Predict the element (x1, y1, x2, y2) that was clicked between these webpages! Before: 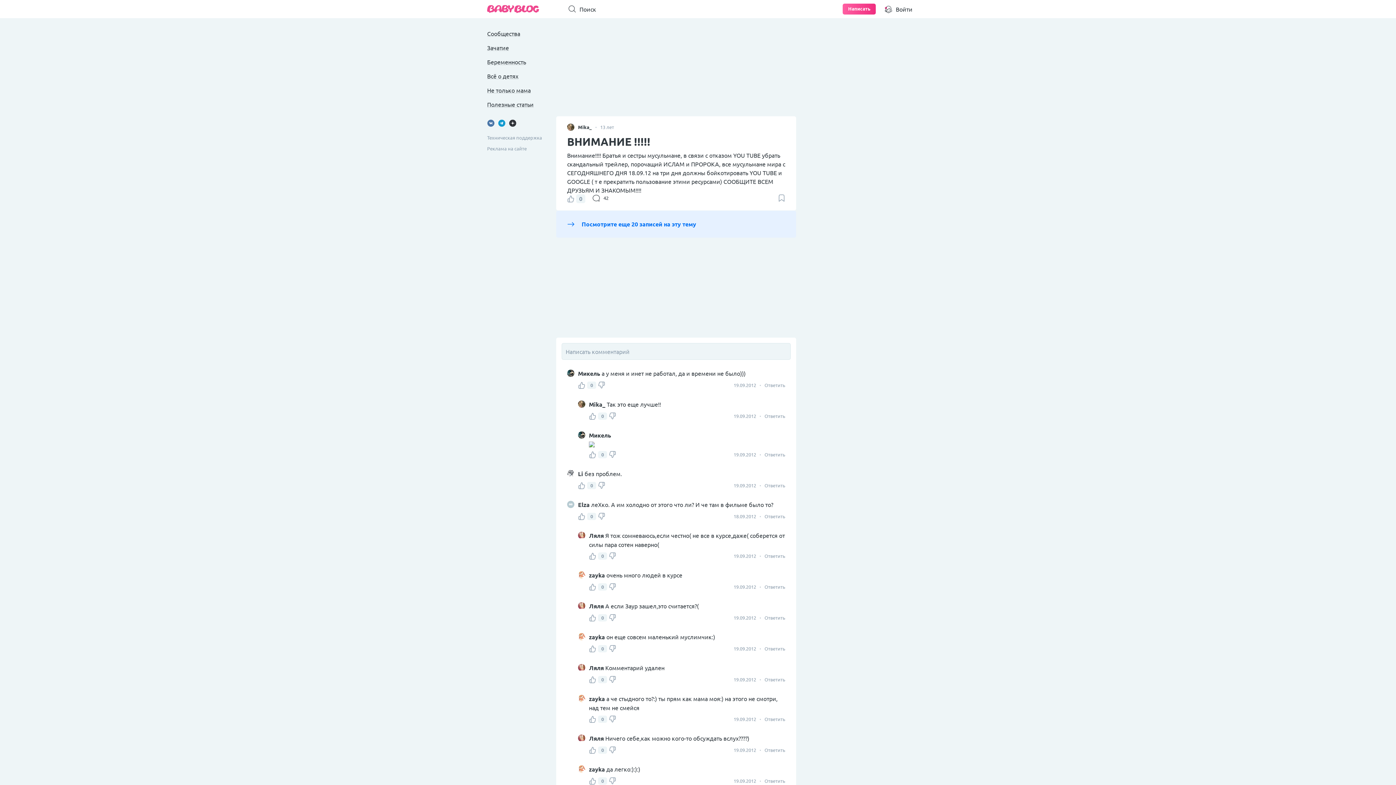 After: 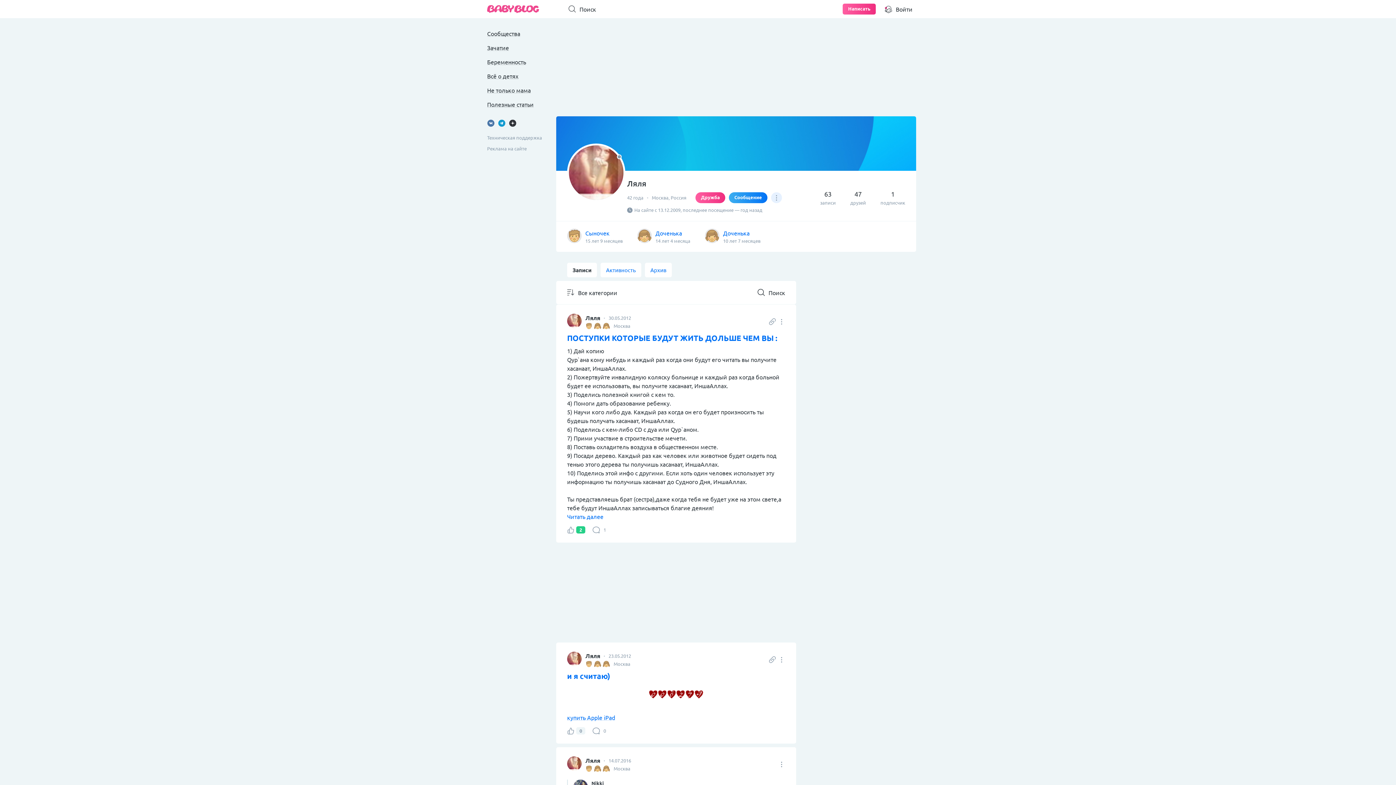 Action: bbox: (589, 602, 605, 610) label: Ляля 